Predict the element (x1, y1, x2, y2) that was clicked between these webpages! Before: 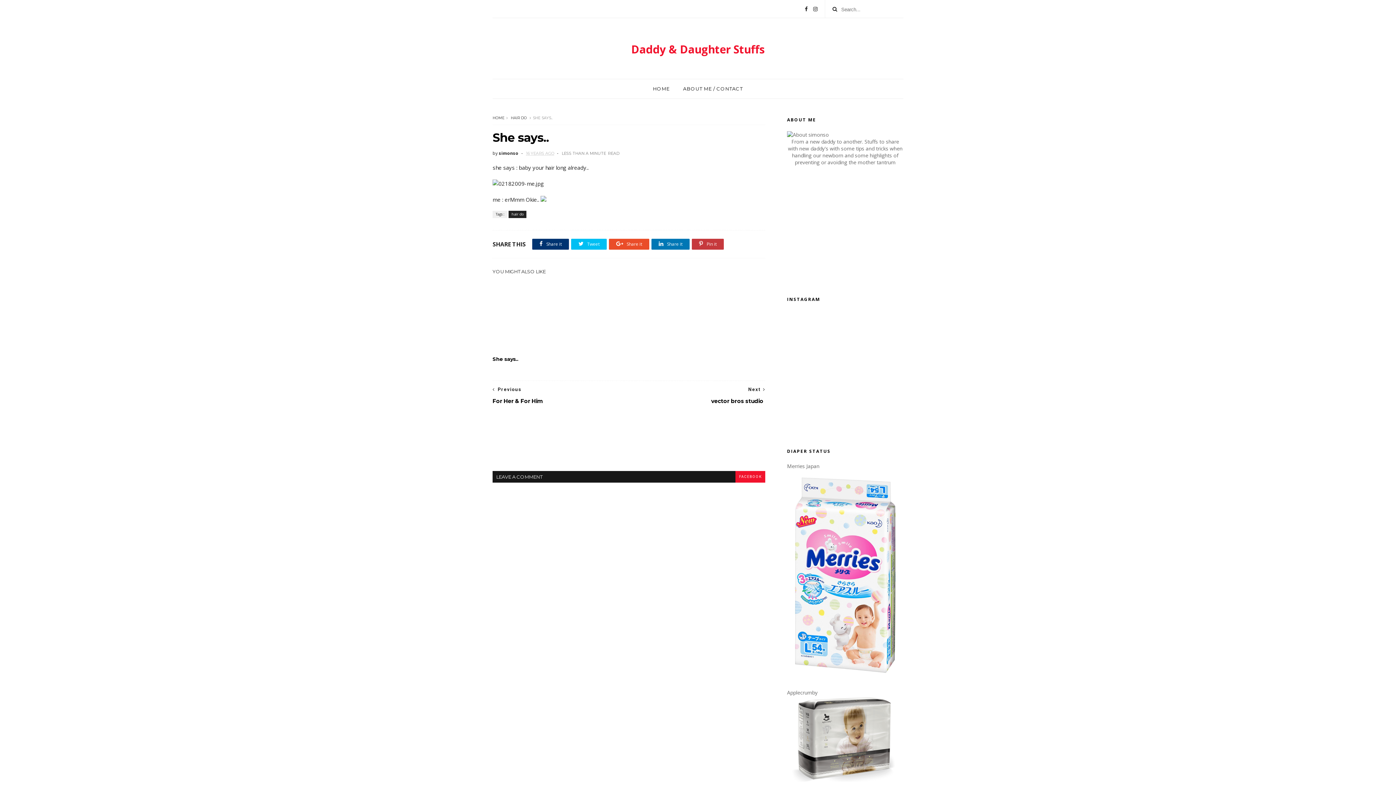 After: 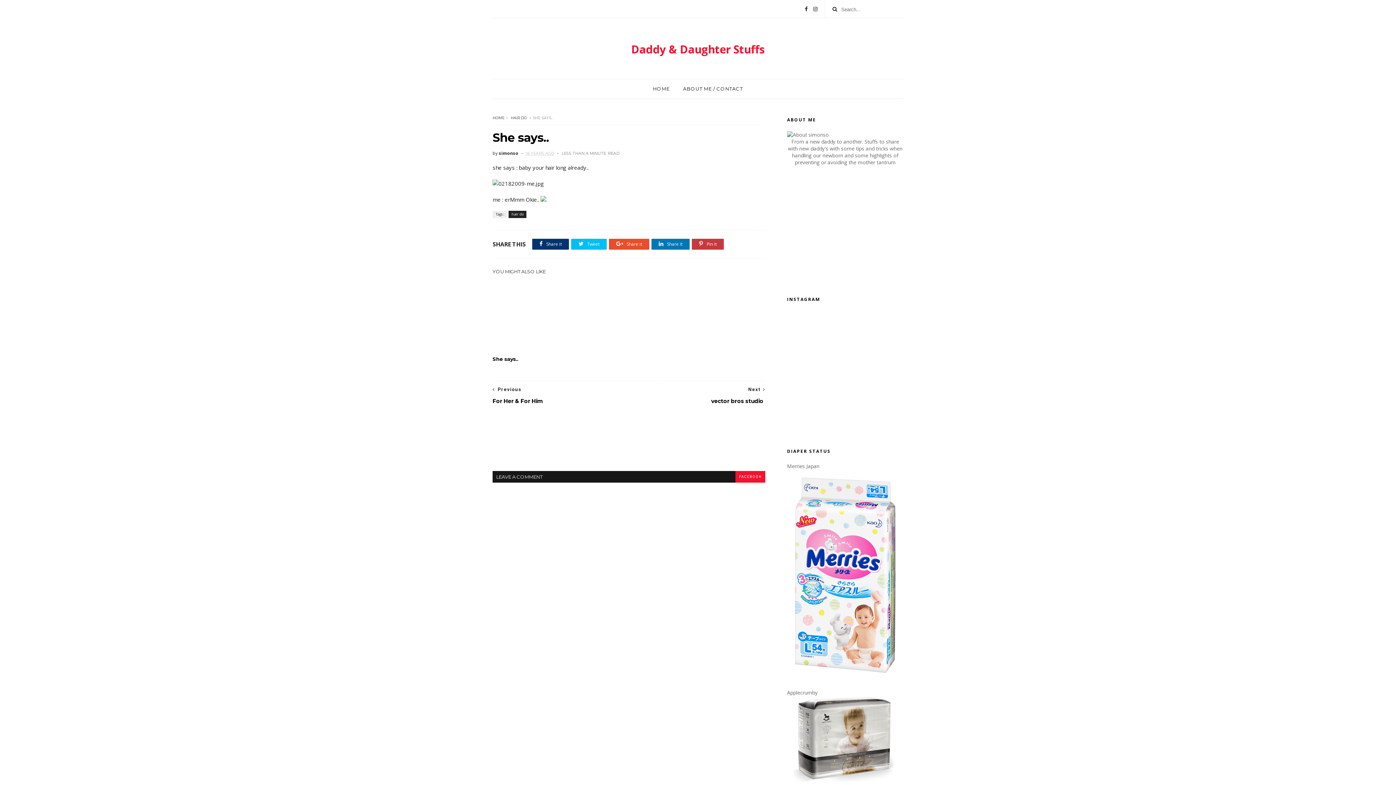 Action: bbox: (526, 150, 560, 156) label: 16 YEARS AGO